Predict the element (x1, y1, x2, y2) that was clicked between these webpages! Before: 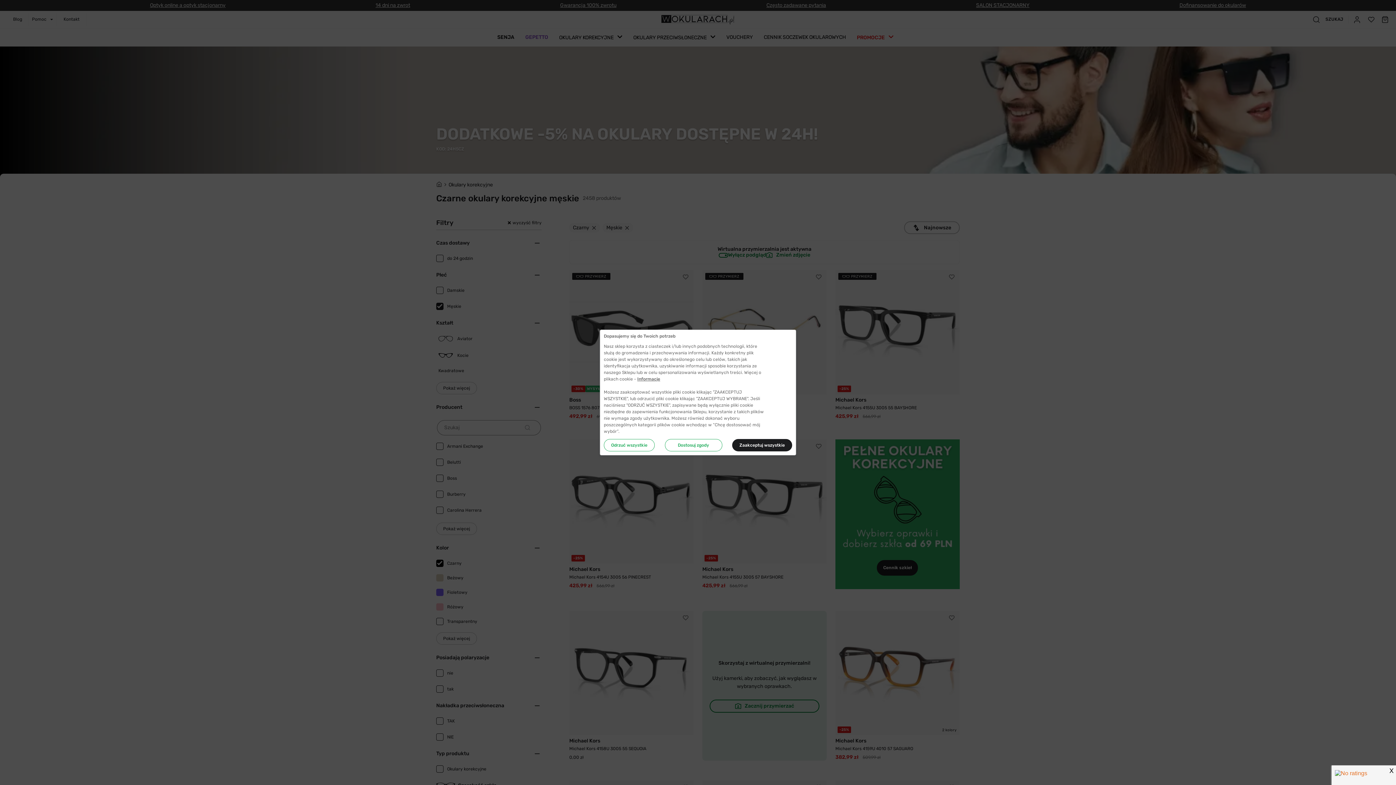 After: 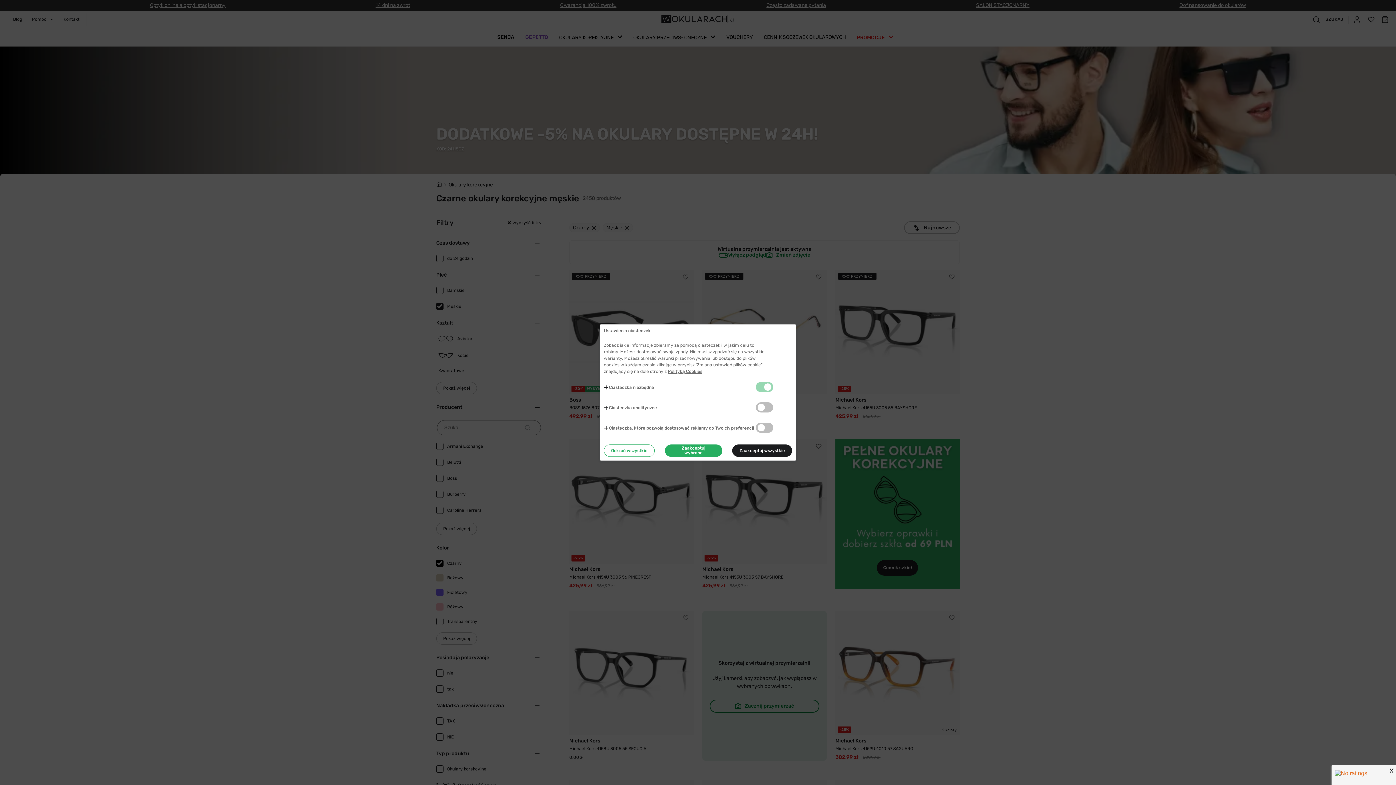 Action: bbox: (664, 439, 722, 451) label: Dostosuj zgody